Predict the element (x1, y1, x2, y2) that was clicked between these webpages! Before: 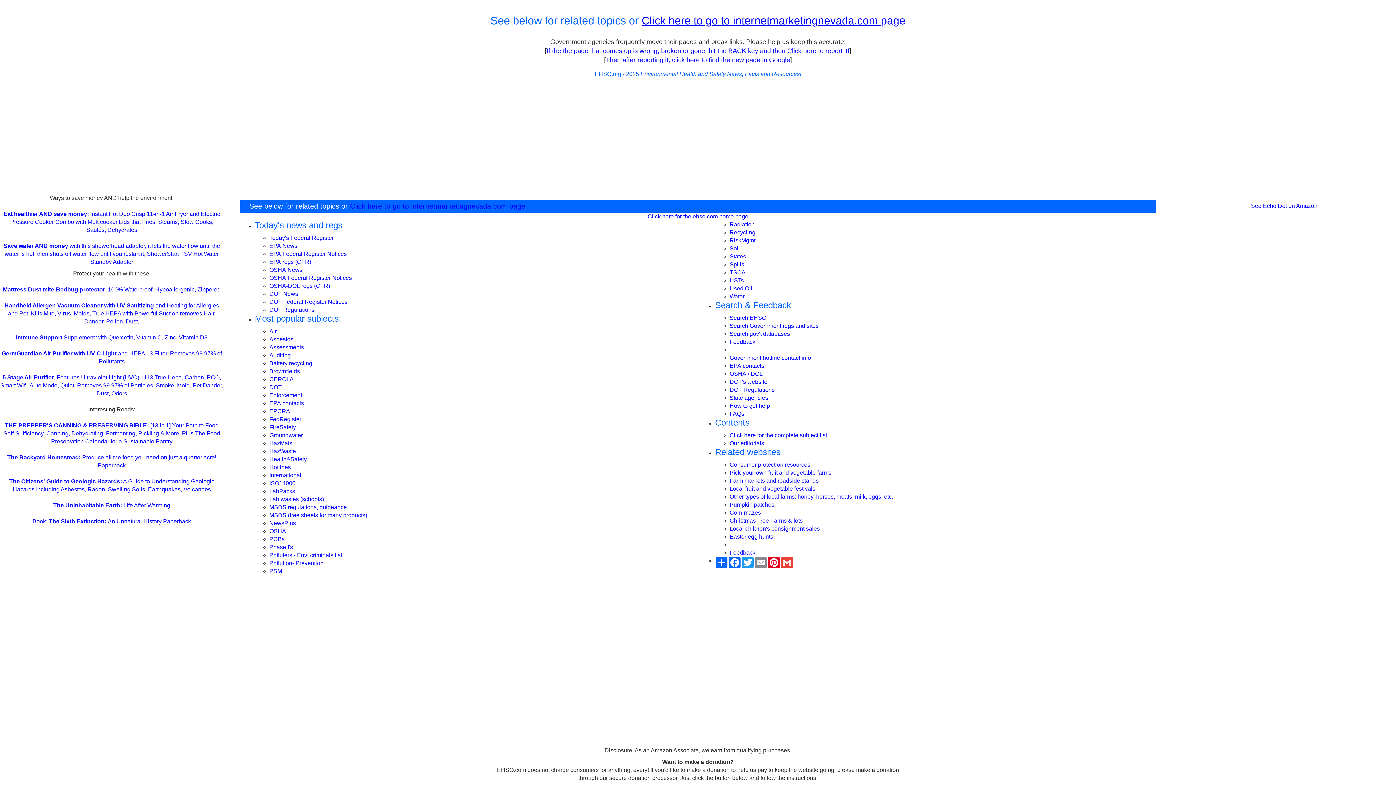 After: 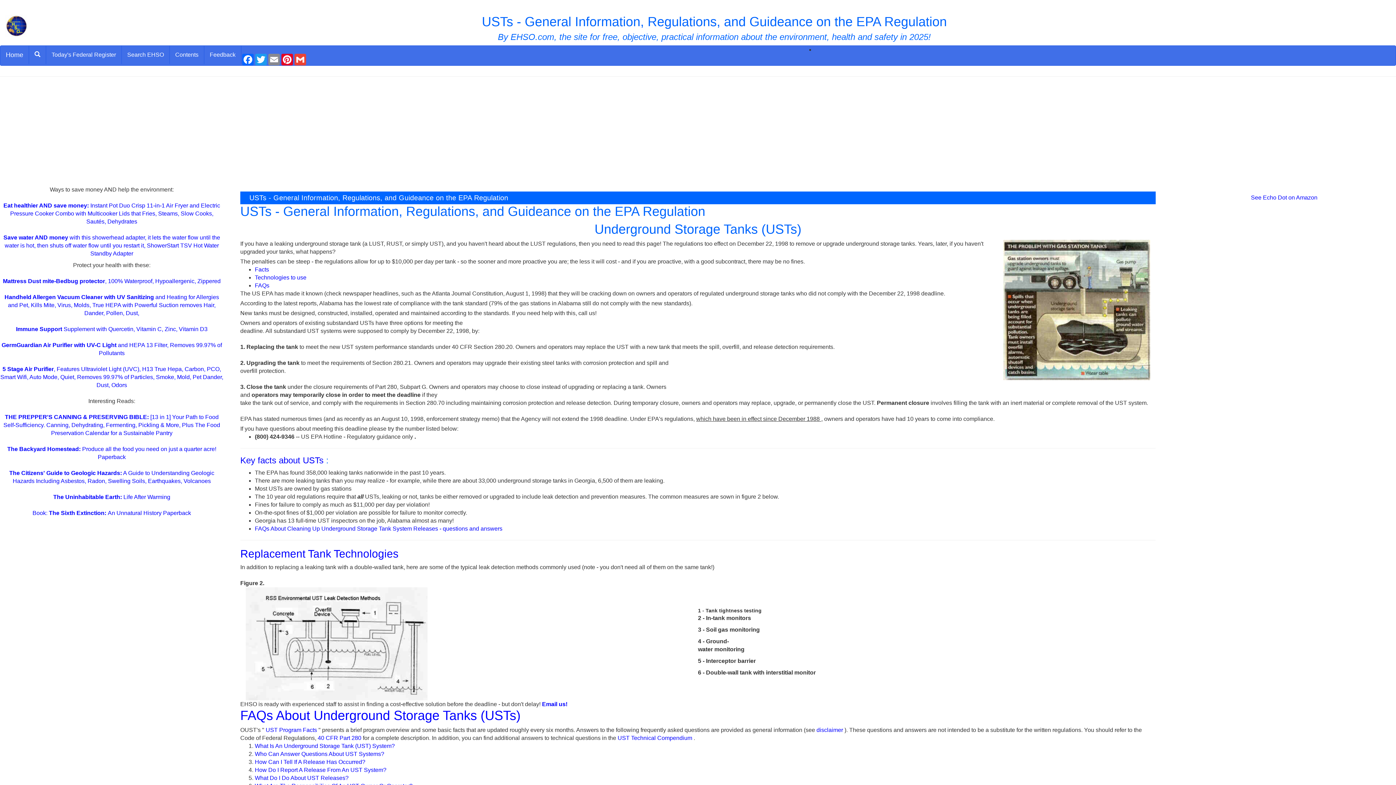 Action: label: USTs bbox: (729, 277, 743, 283)